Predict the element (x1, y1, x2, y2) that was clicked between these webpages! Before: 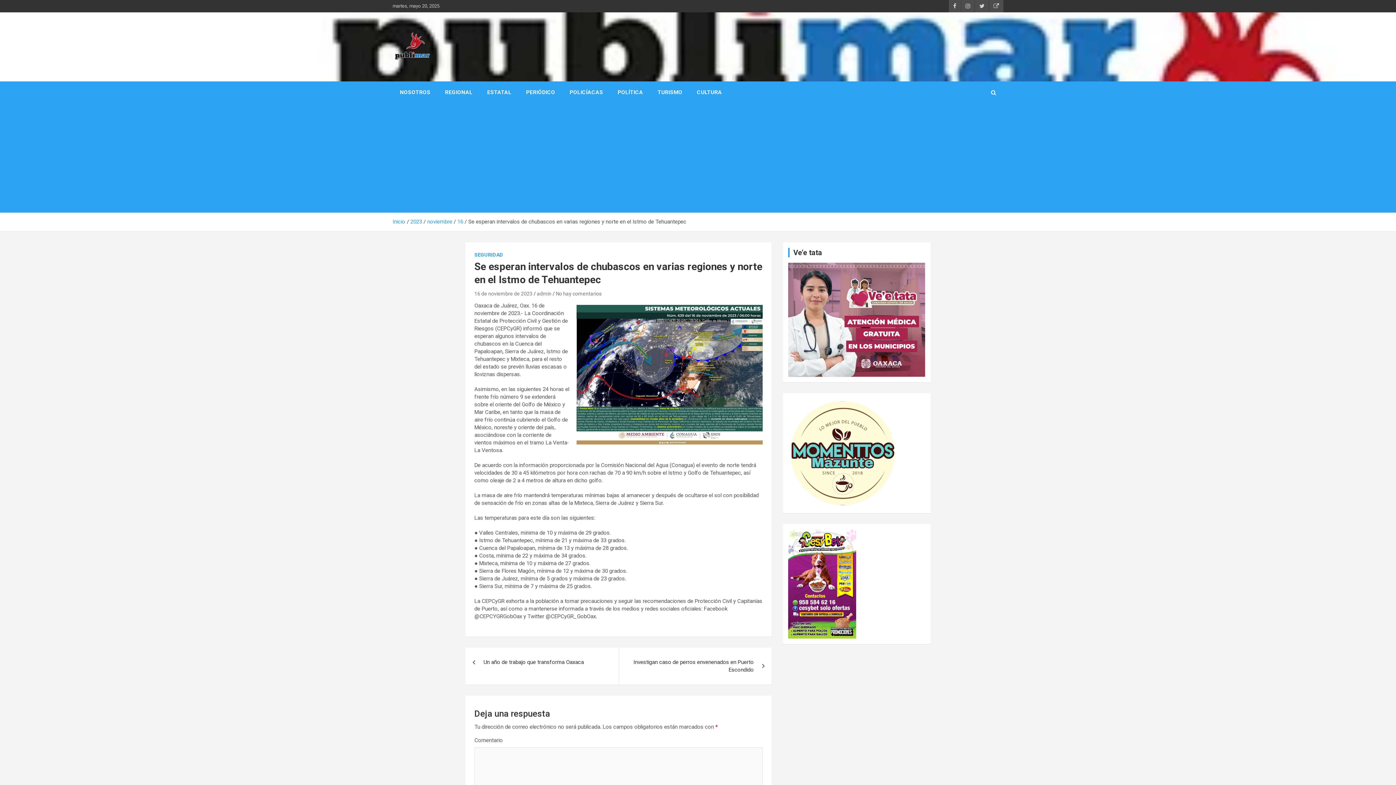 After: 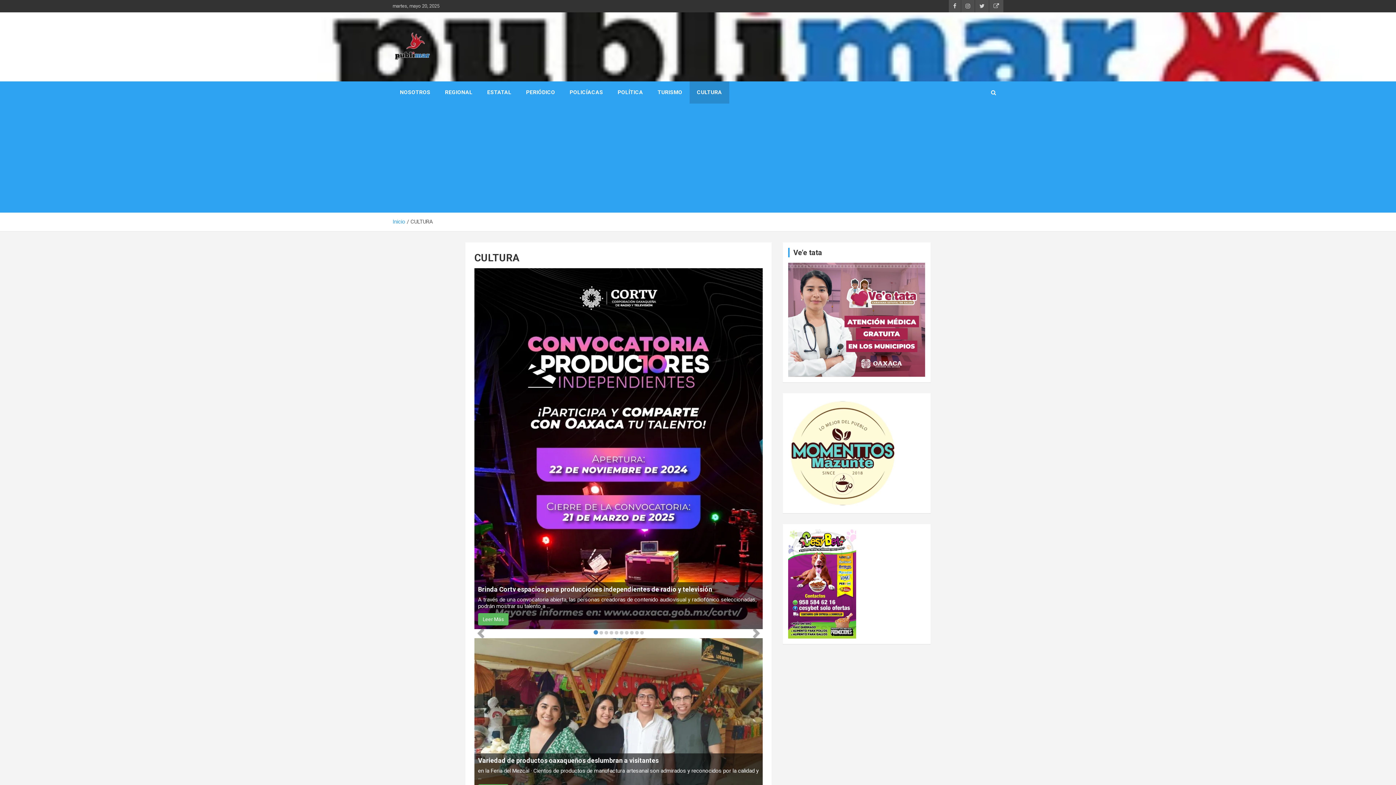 Action: bbox: (689, 81, 729, 103) label: CULTURA